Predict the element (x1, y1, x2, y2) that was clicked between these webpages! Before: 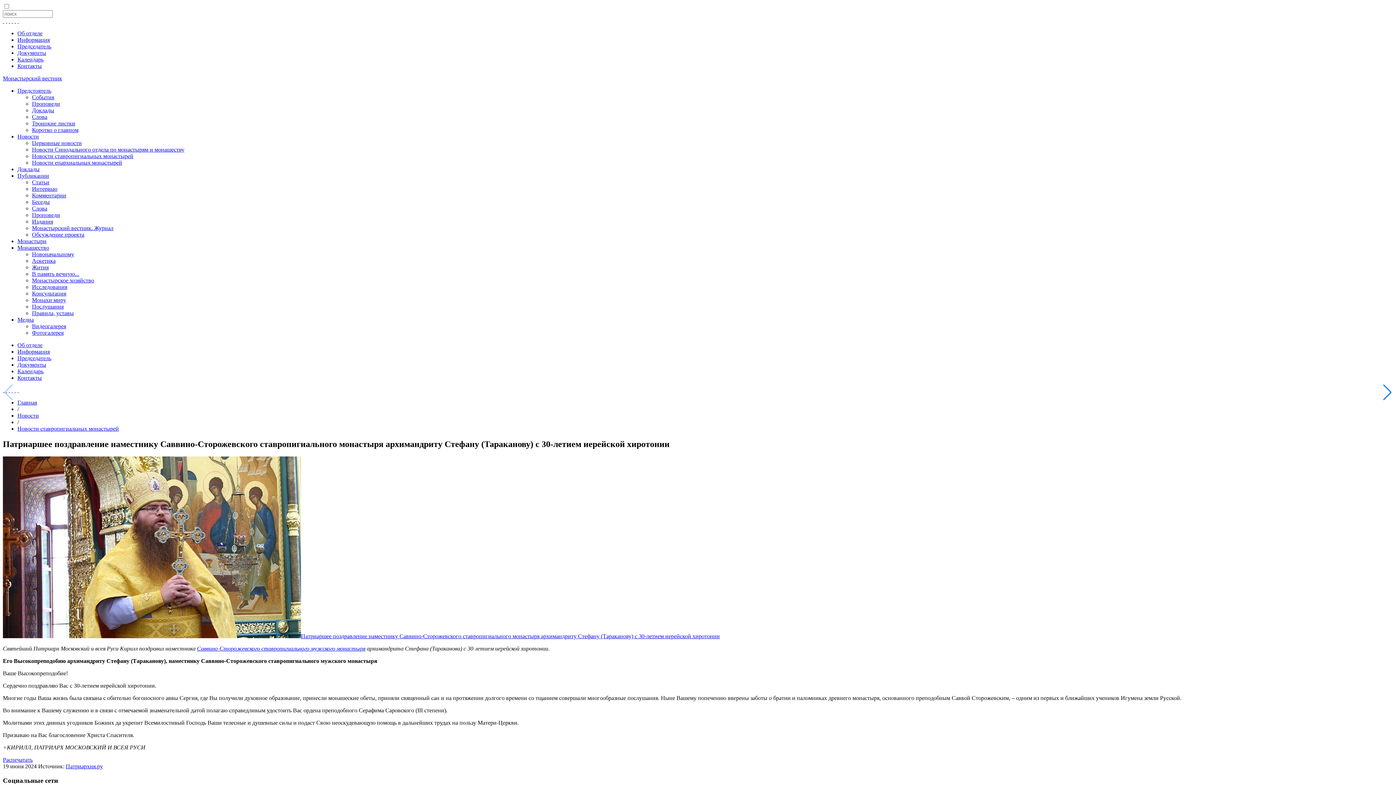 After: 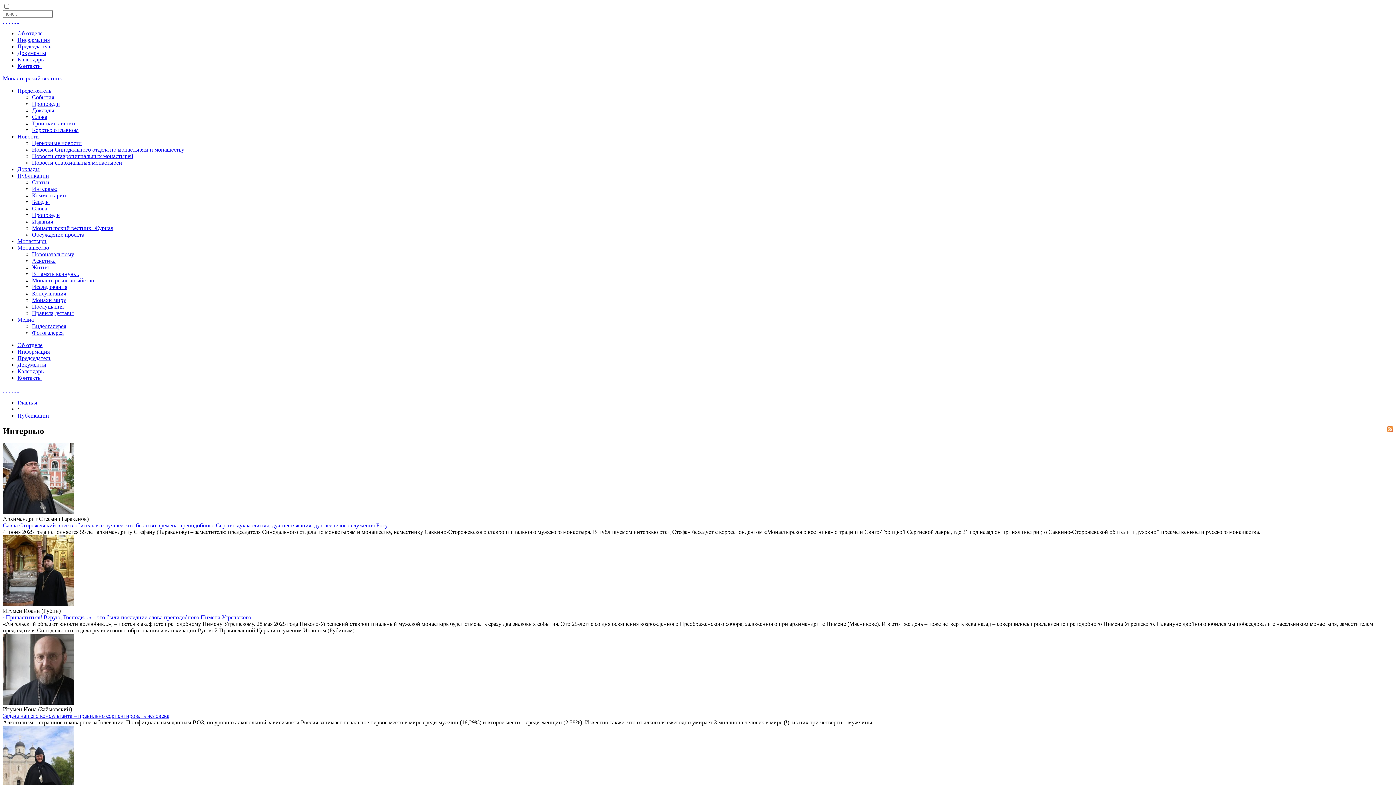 Action: bbox: (32, 185, 57, 192) label: Интервью